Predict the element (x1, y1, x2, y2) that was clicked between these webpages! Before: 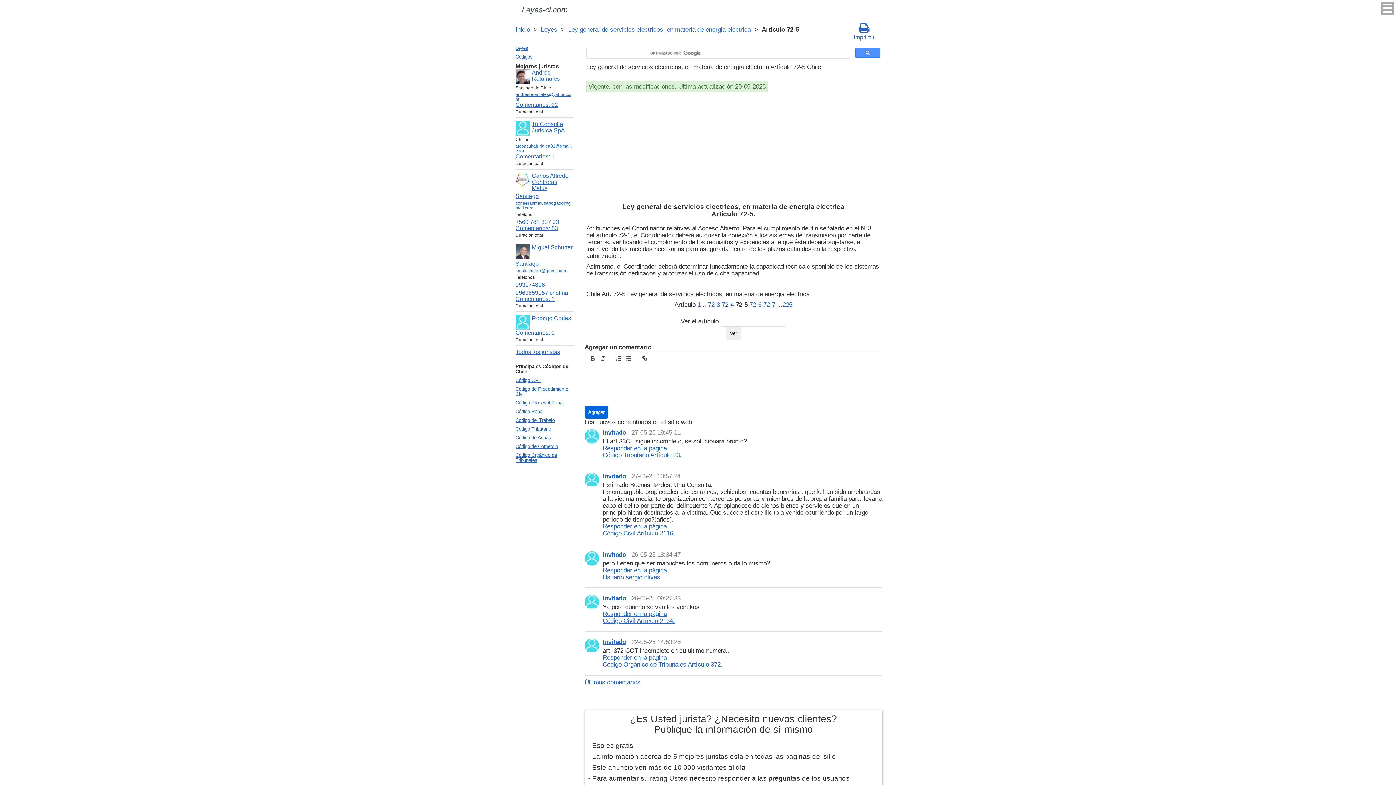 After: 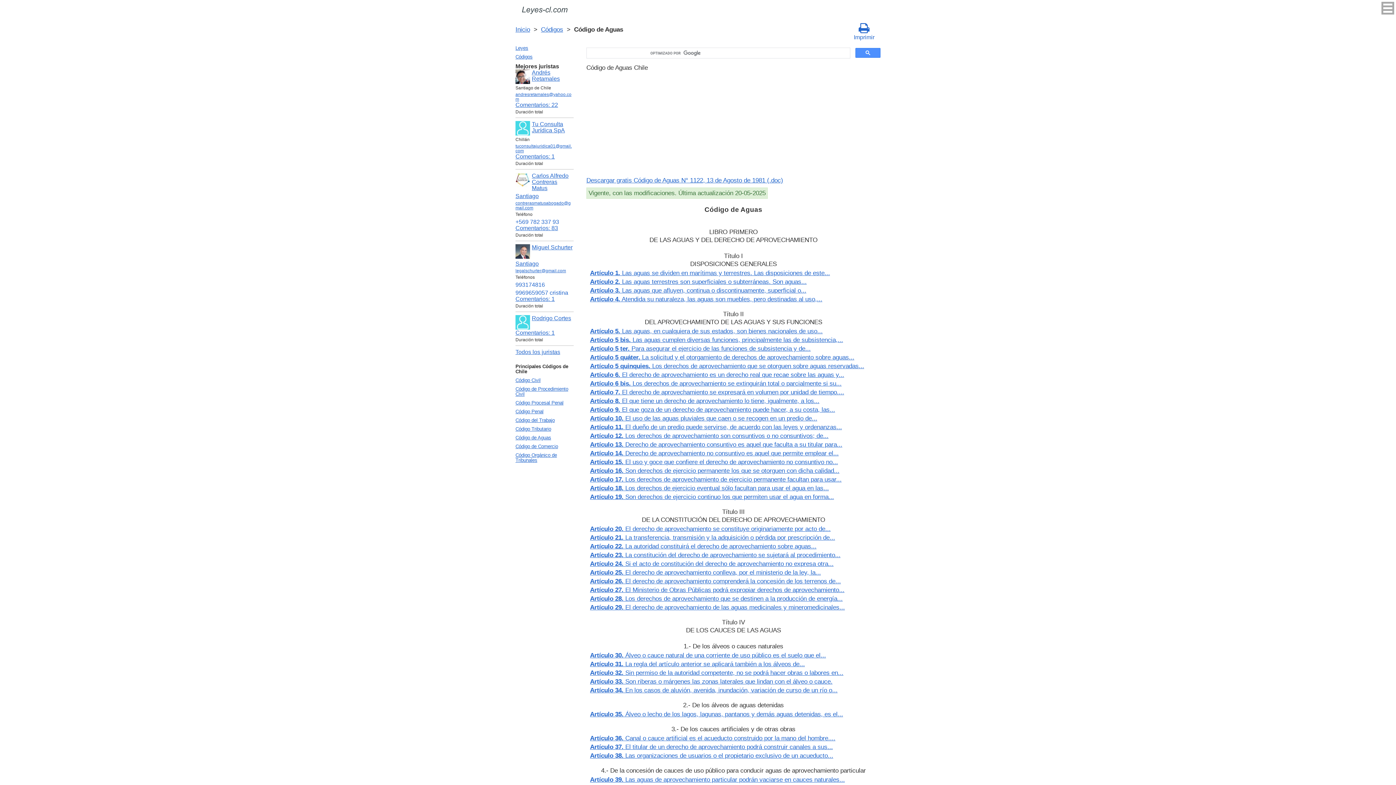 Action: label: Código de Aguas bbox: (513, 433, 579, 442)